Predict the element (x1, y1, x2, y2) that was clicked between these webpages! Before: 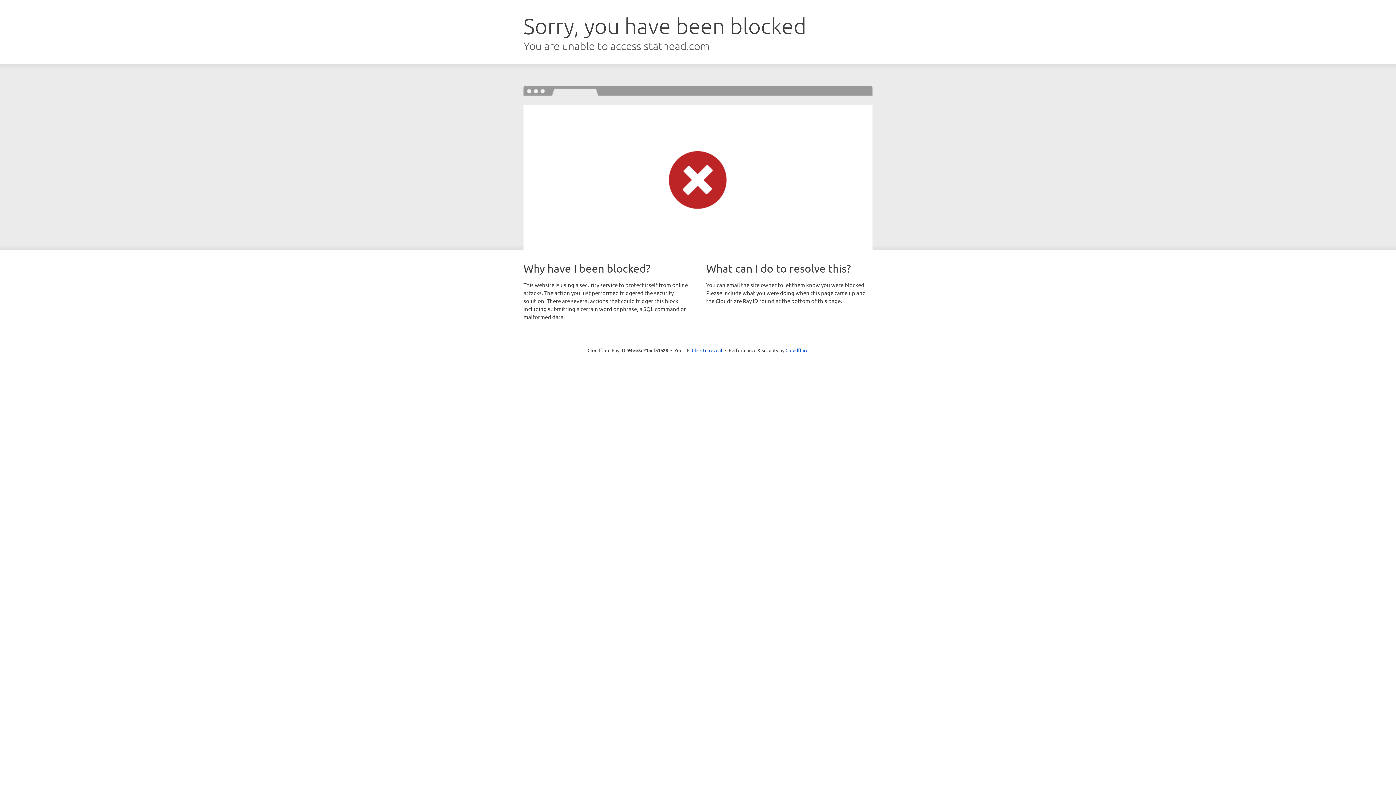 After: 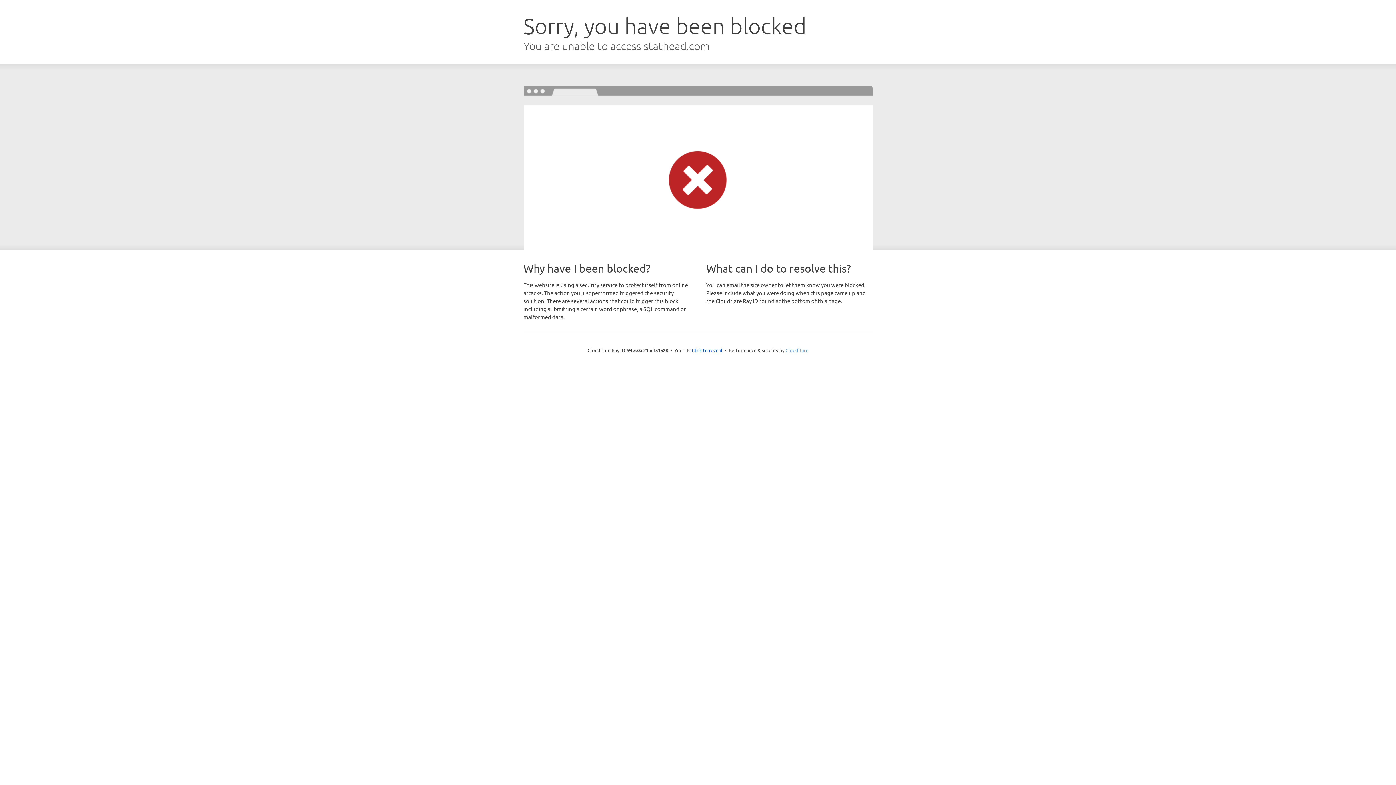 Action: bbox: (785, 347, 808, 353) label: Cloudflare